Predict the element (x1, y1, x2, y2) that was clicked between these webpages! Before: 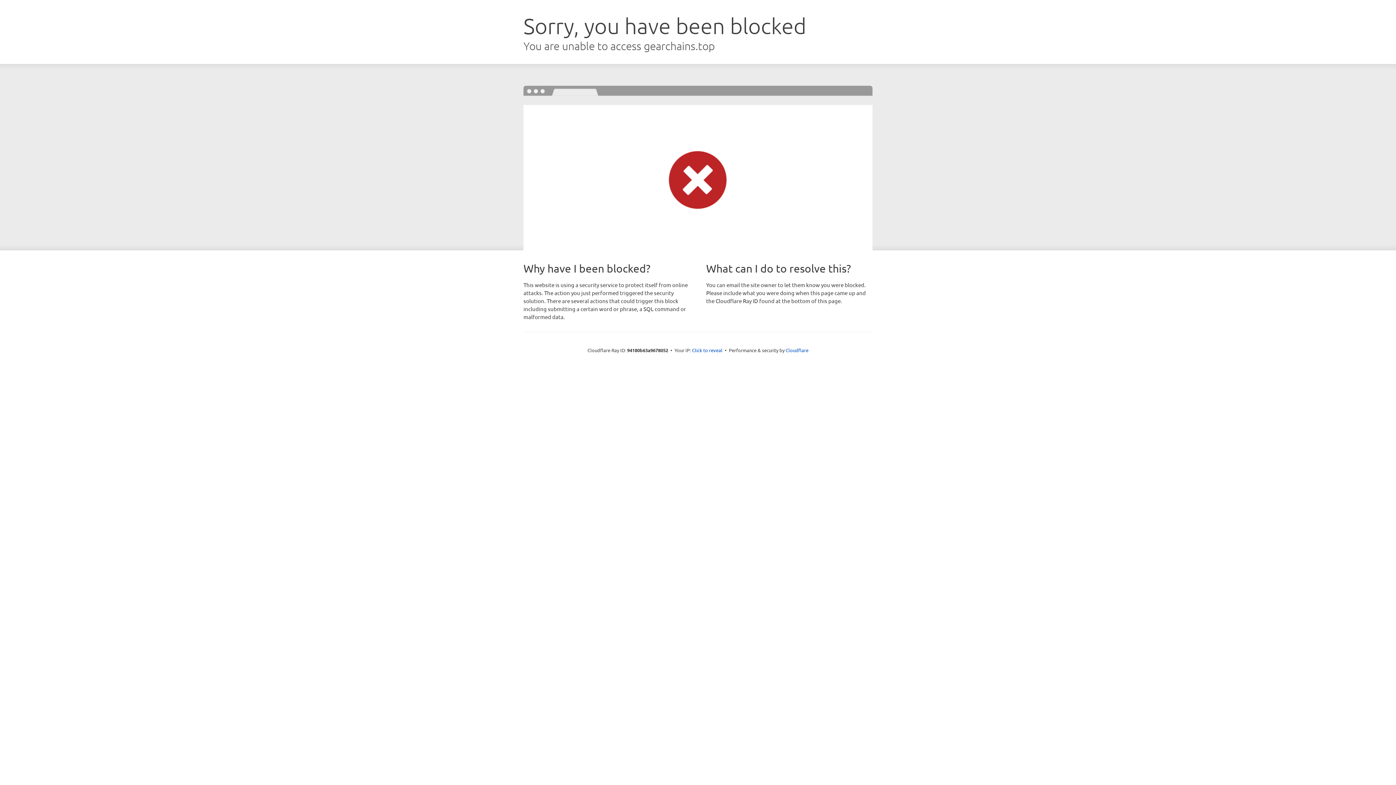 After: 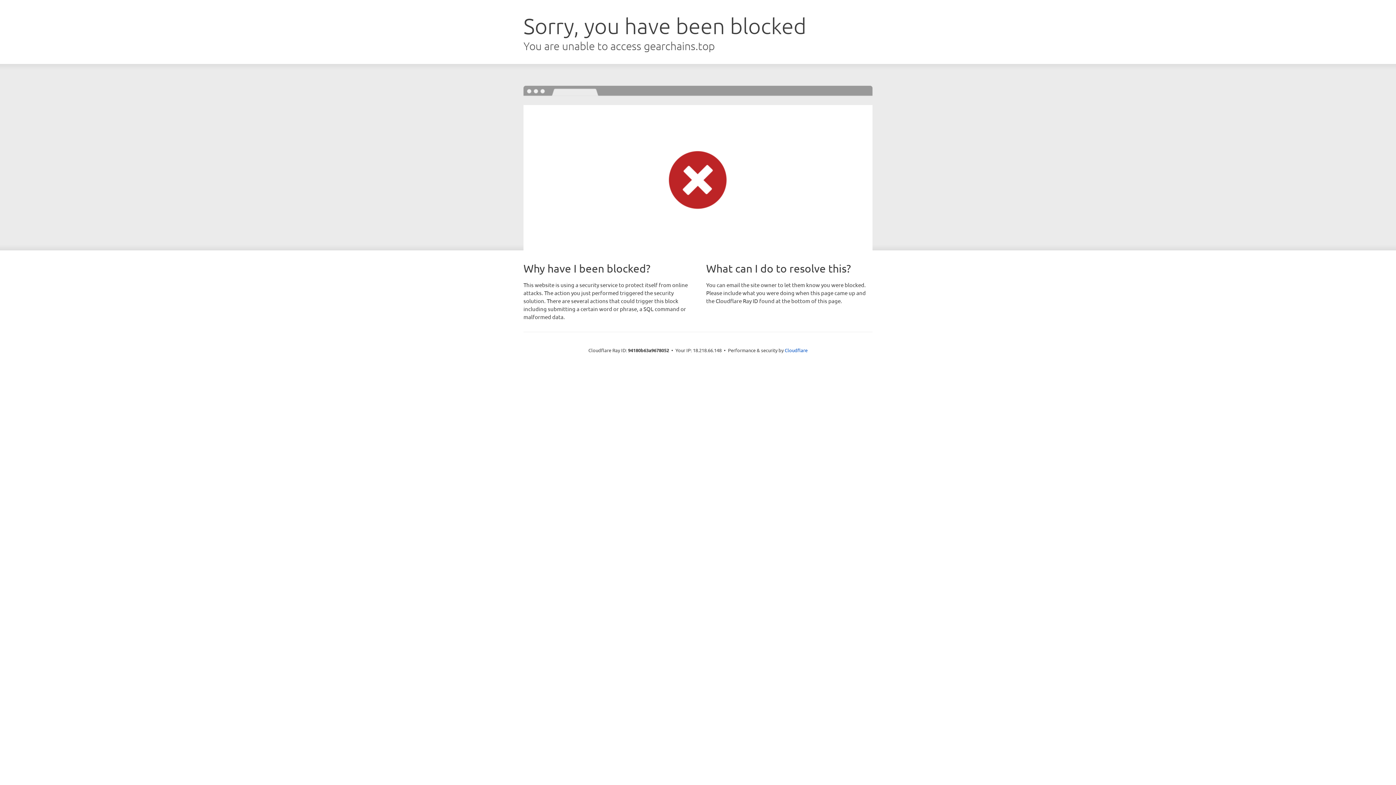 Action: label: Click to reveal bbox: (692, 346, 722, 353)